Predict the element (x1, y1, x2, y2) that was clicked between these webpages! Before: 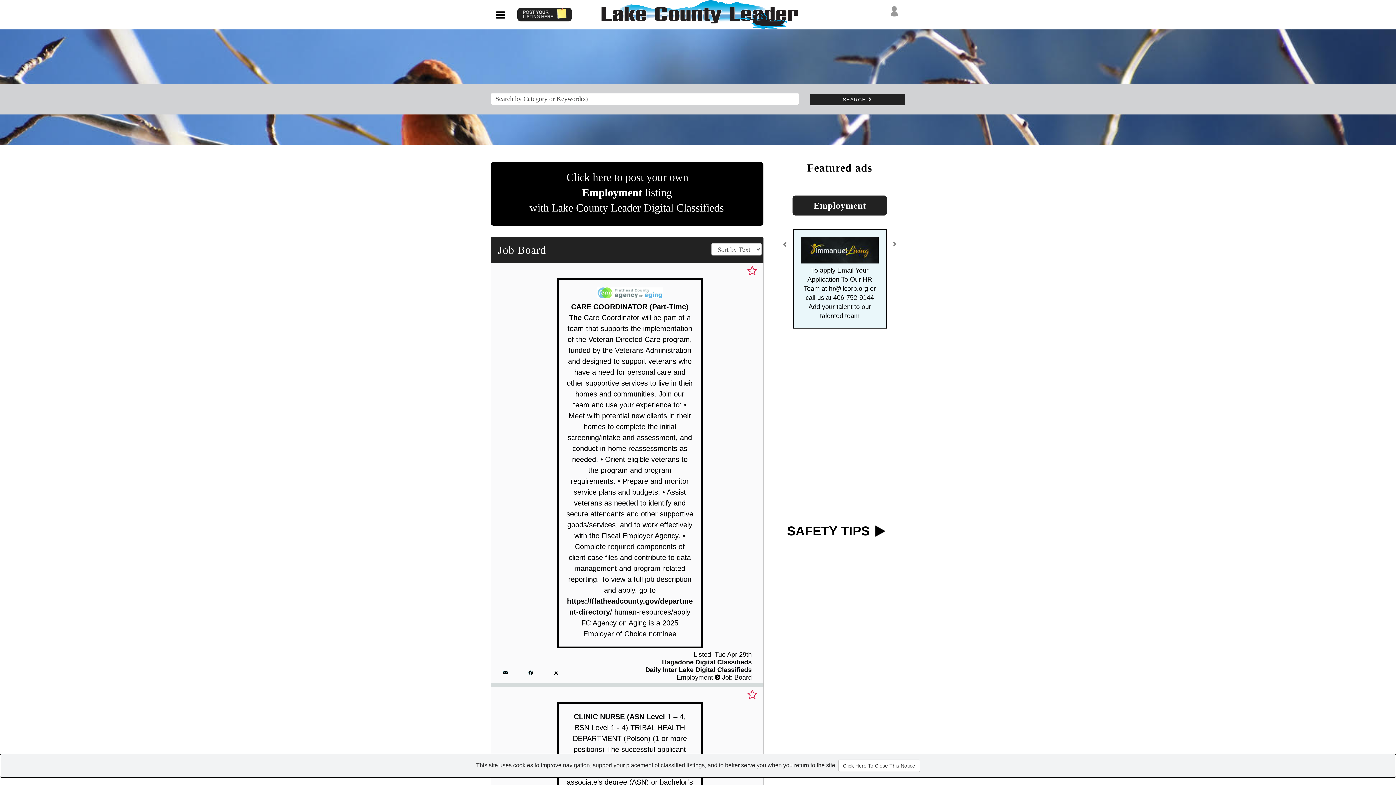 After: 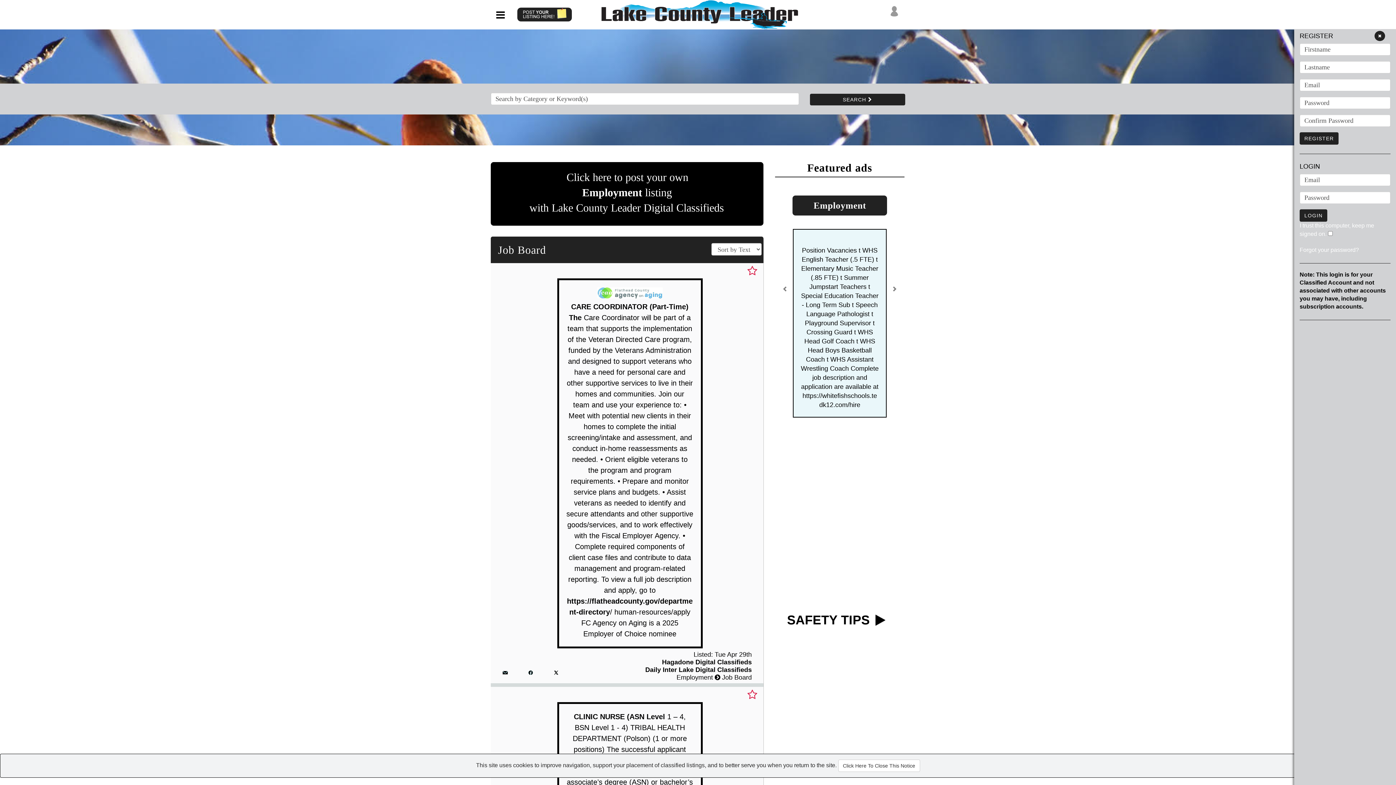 Action: bbox: (889, 0, 900, 29)